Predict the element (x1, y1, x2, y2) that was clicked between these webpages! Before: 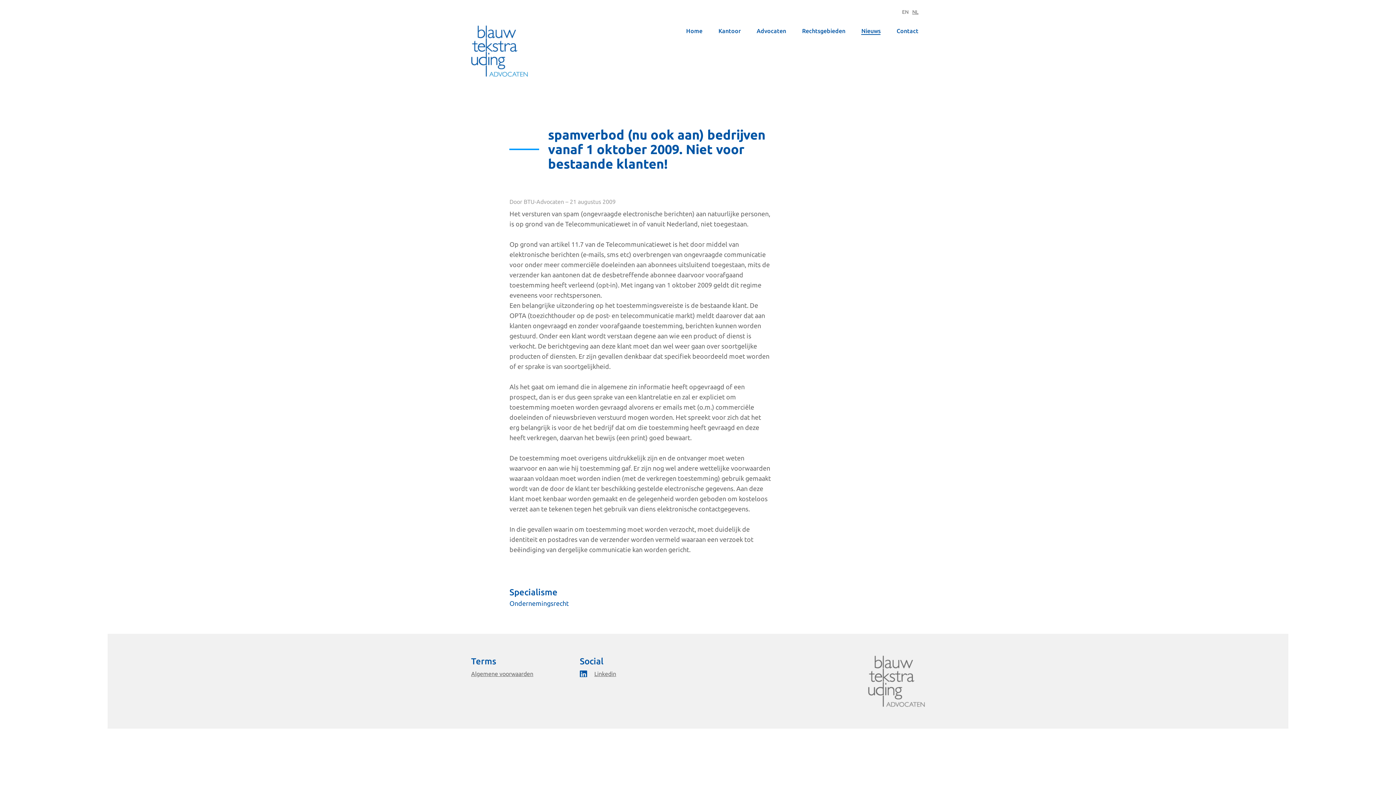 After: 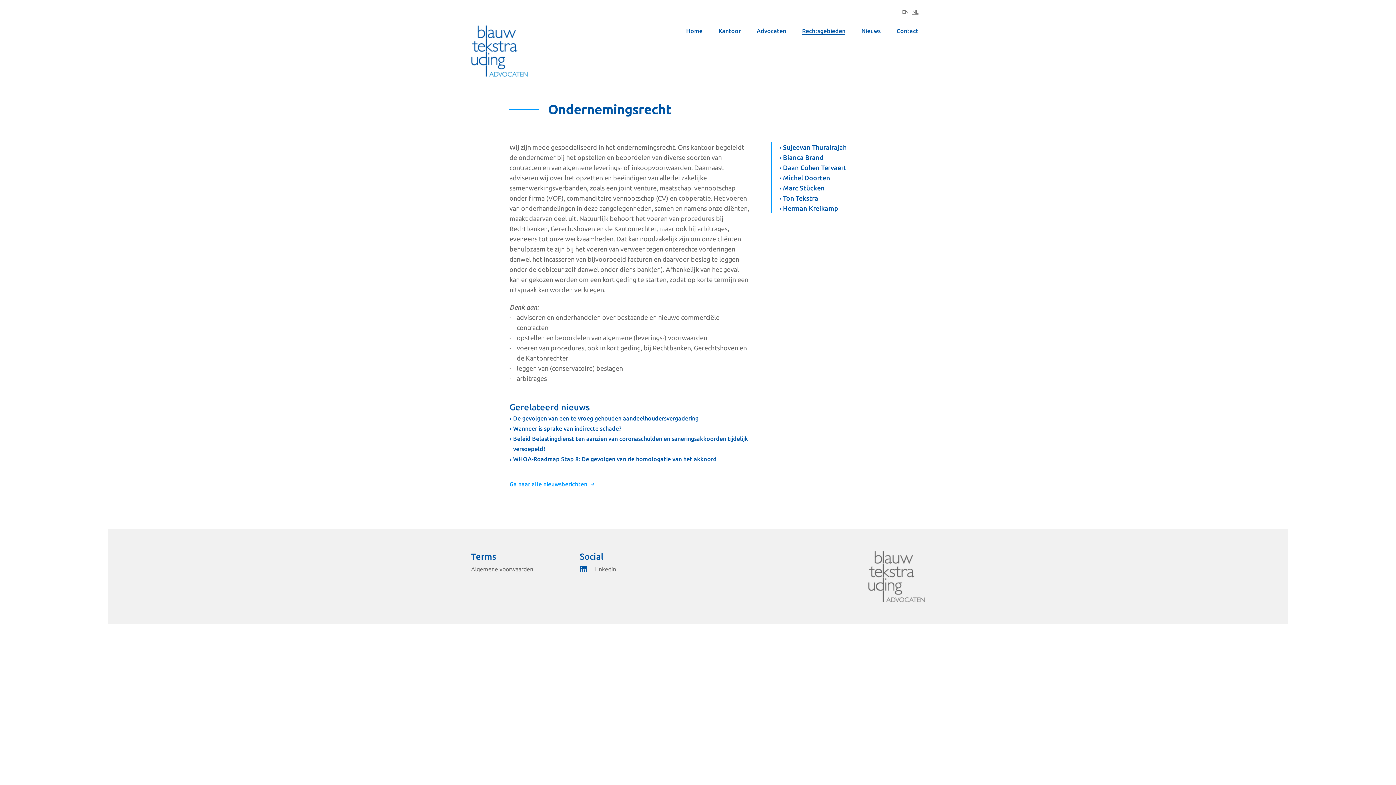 Action: label: Ondernemingsrecht bbox: (509, 598, 568, 608)